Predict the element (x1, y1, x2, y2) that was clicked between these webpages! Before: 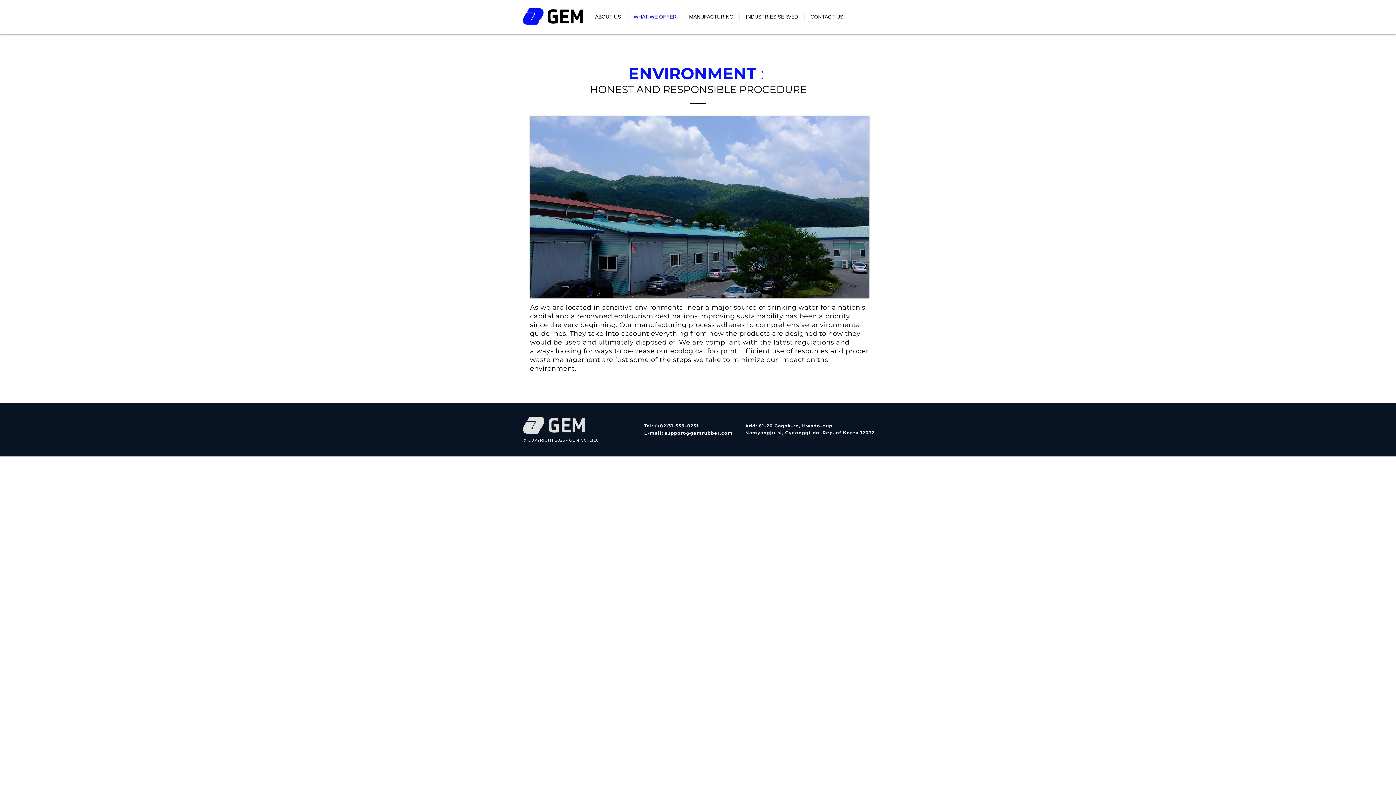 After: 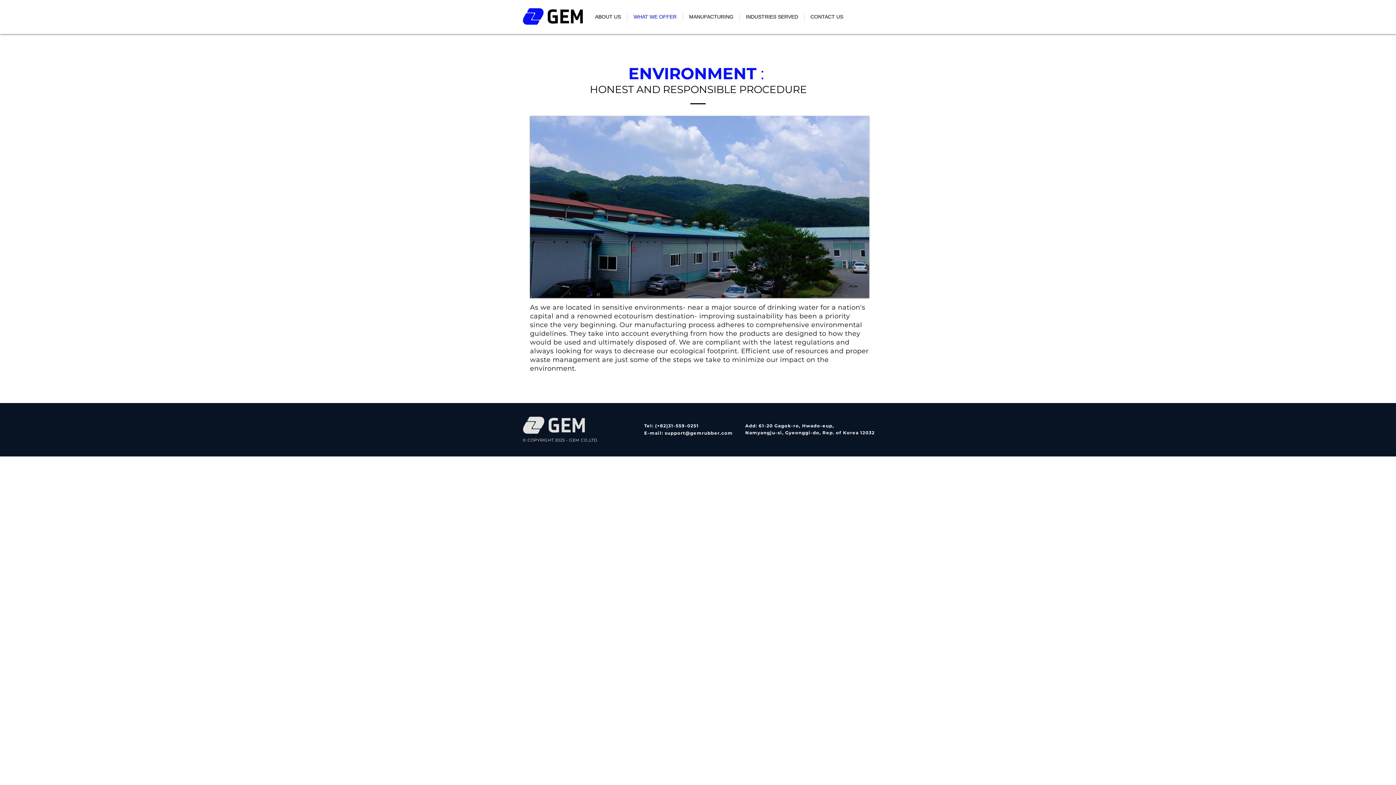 Action: bbox: (664, 430, 733, 436) label: support@gemrubber.com